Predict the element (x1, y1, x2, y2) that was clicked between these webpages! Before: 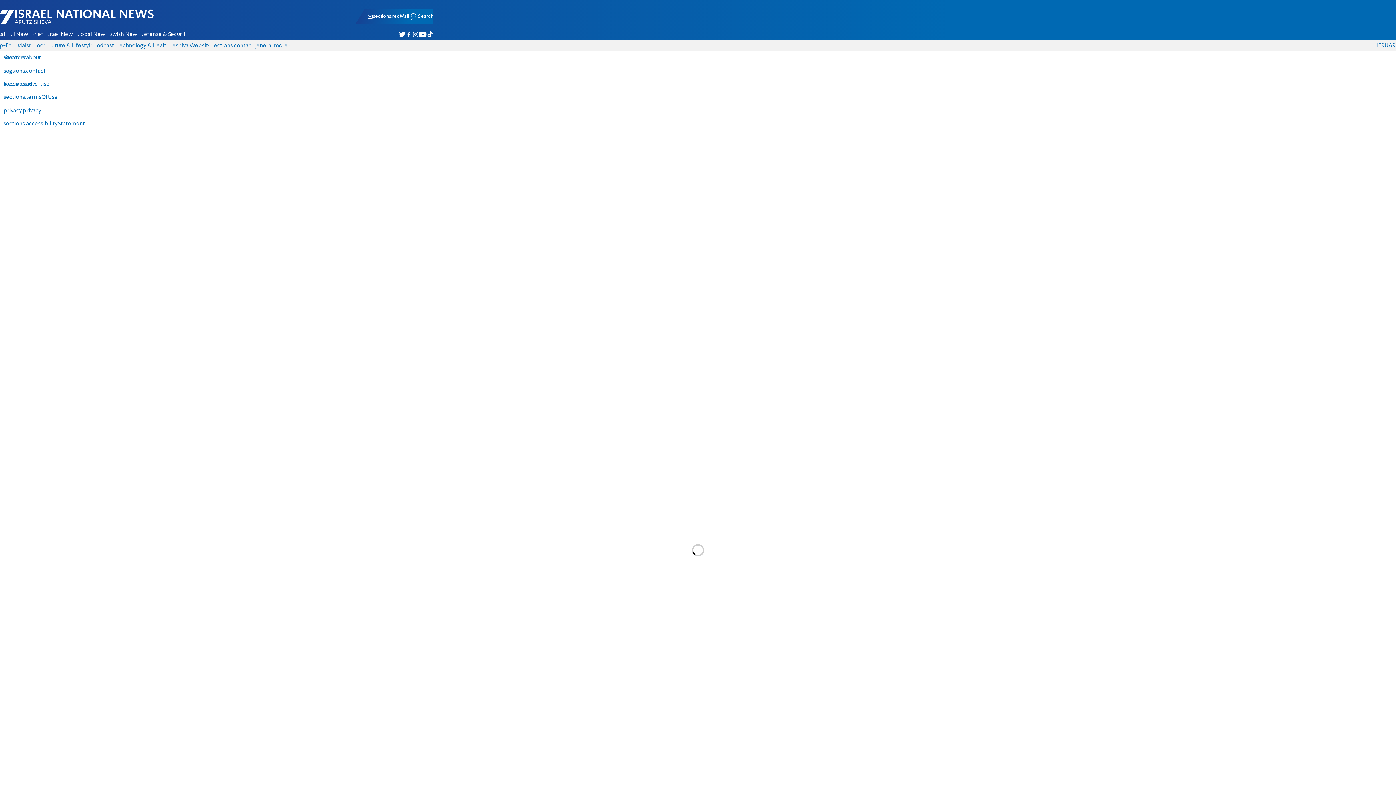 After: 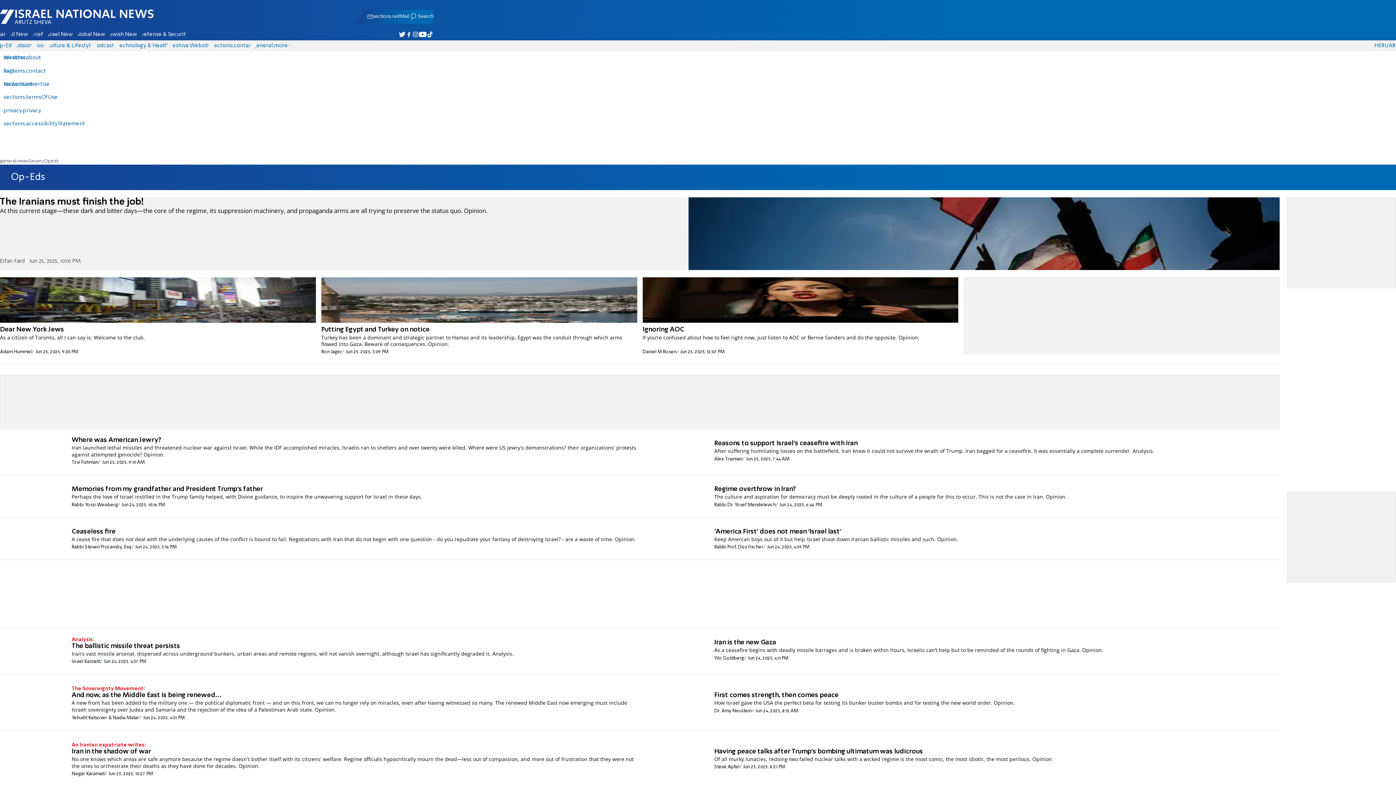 Action: bbox: (-4, 43, 14, 48) label: Op-Eds